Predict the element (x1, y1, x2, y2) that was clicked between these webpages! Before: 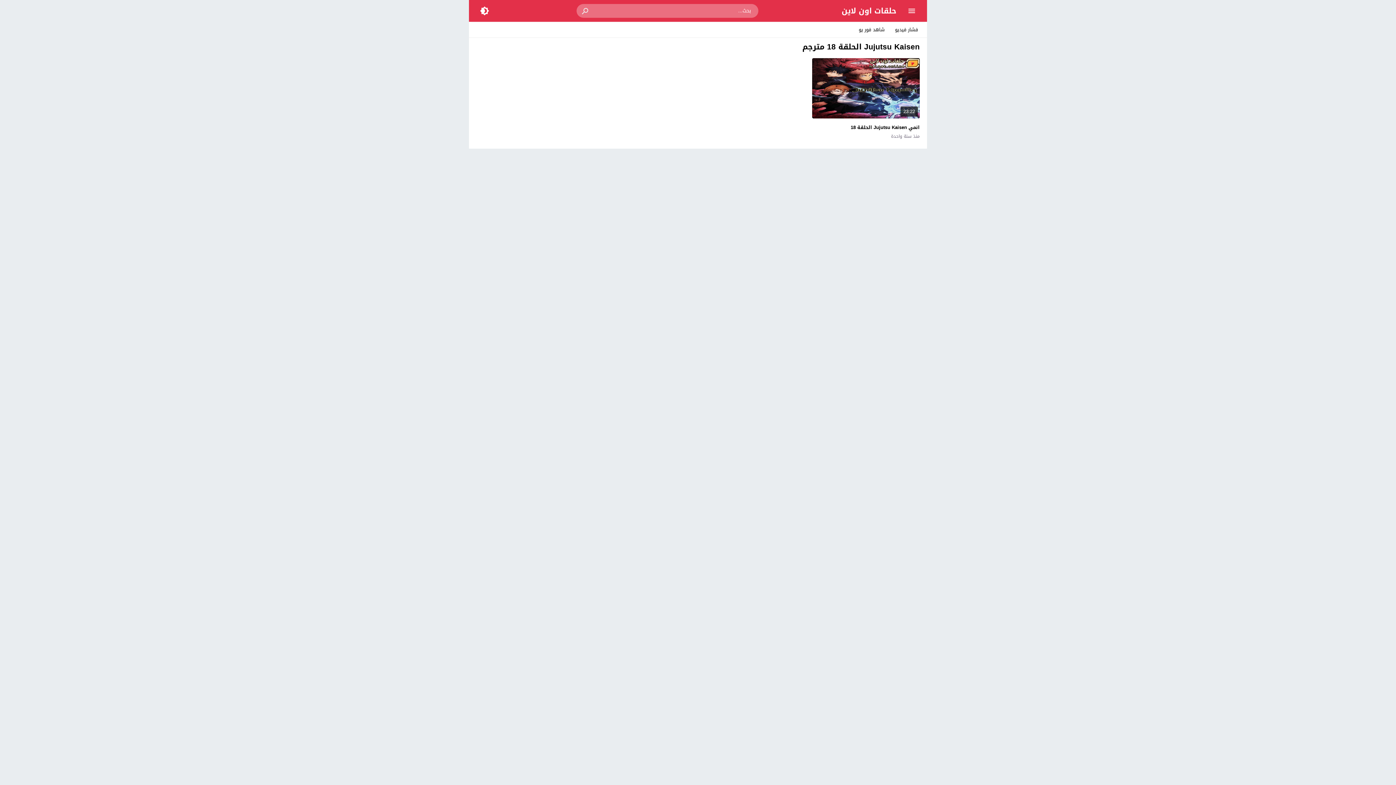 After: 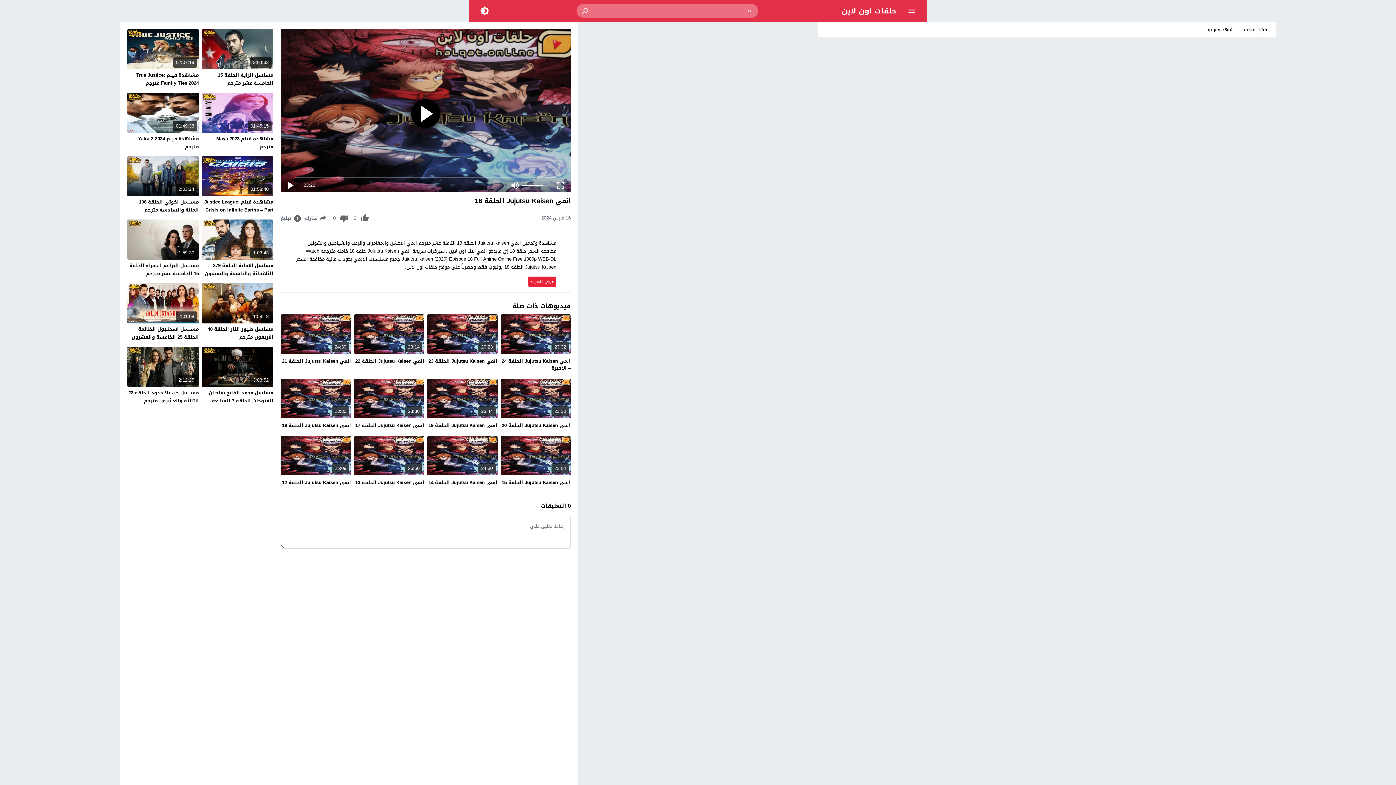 Action: label: انمي Jujutsu Kaisen الحلقة 18 bbox: (850, 123, 920, 132)